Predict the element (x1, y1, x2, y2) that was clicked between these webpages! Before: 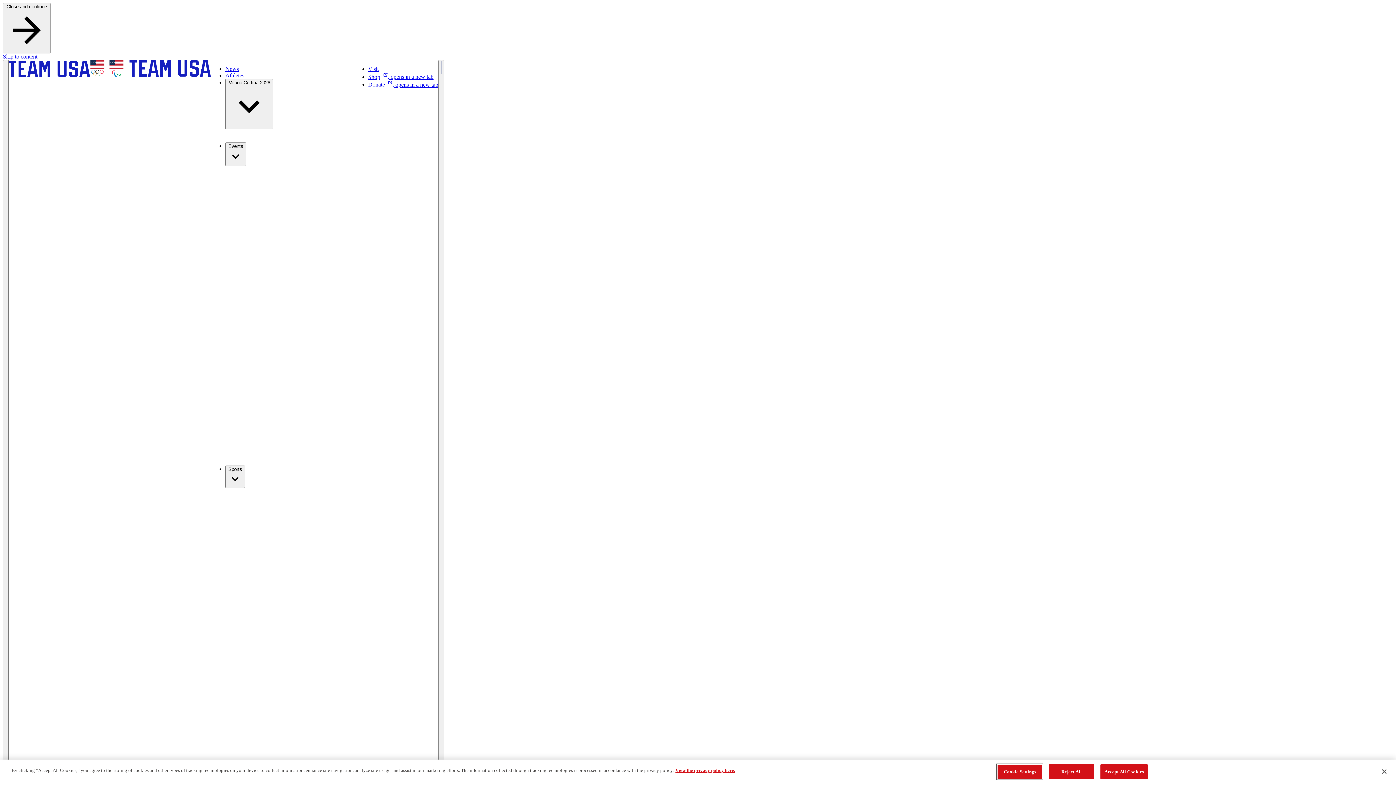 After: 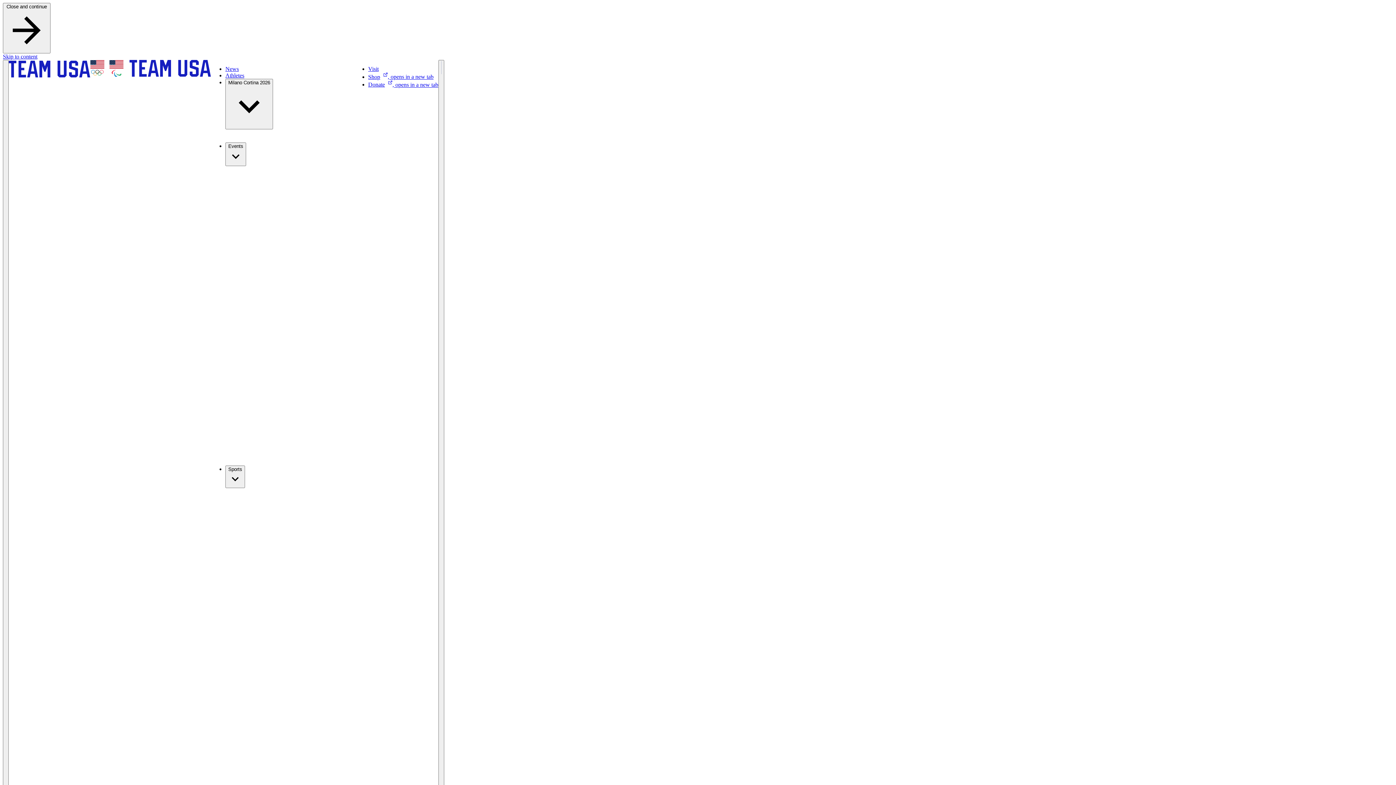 Action: bbox: (1376, 775, 1392, 791) label: Close